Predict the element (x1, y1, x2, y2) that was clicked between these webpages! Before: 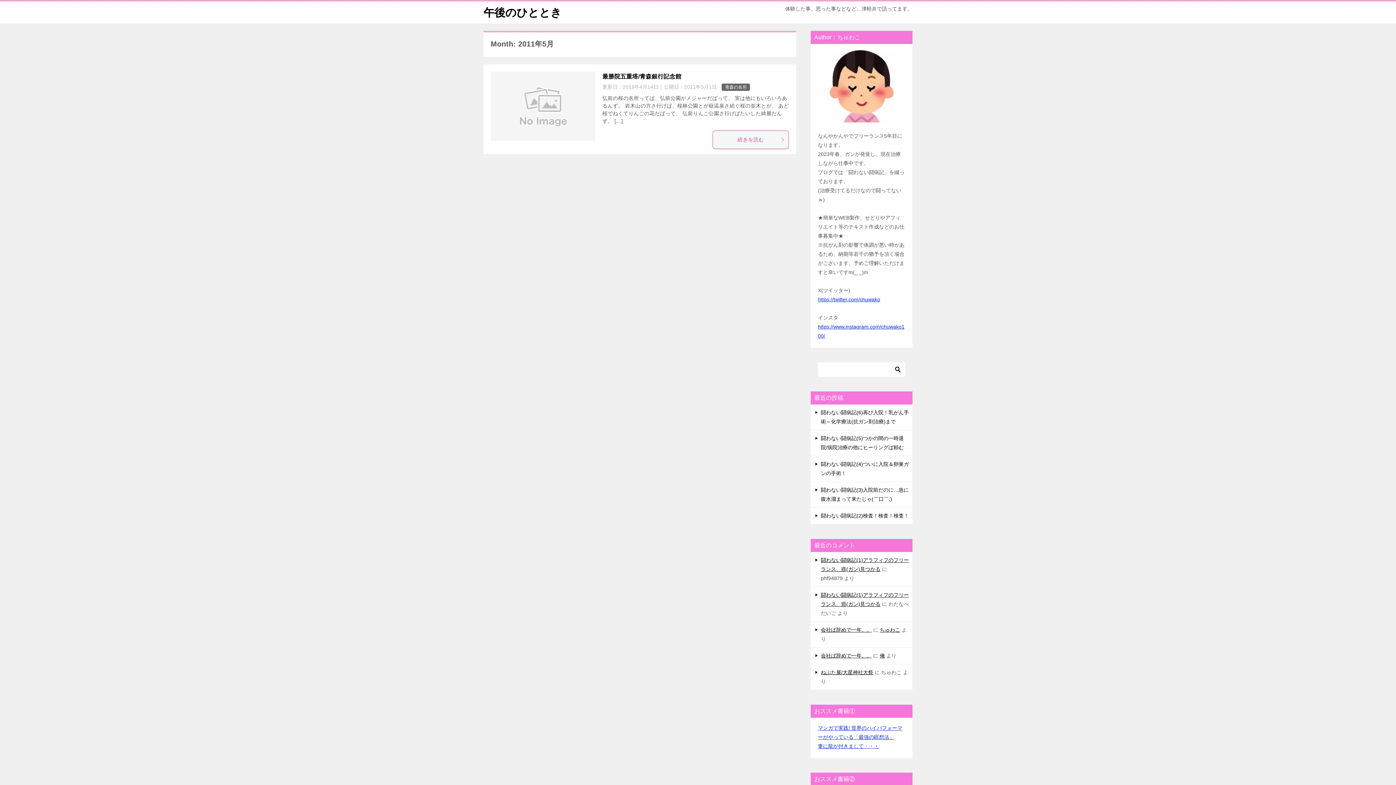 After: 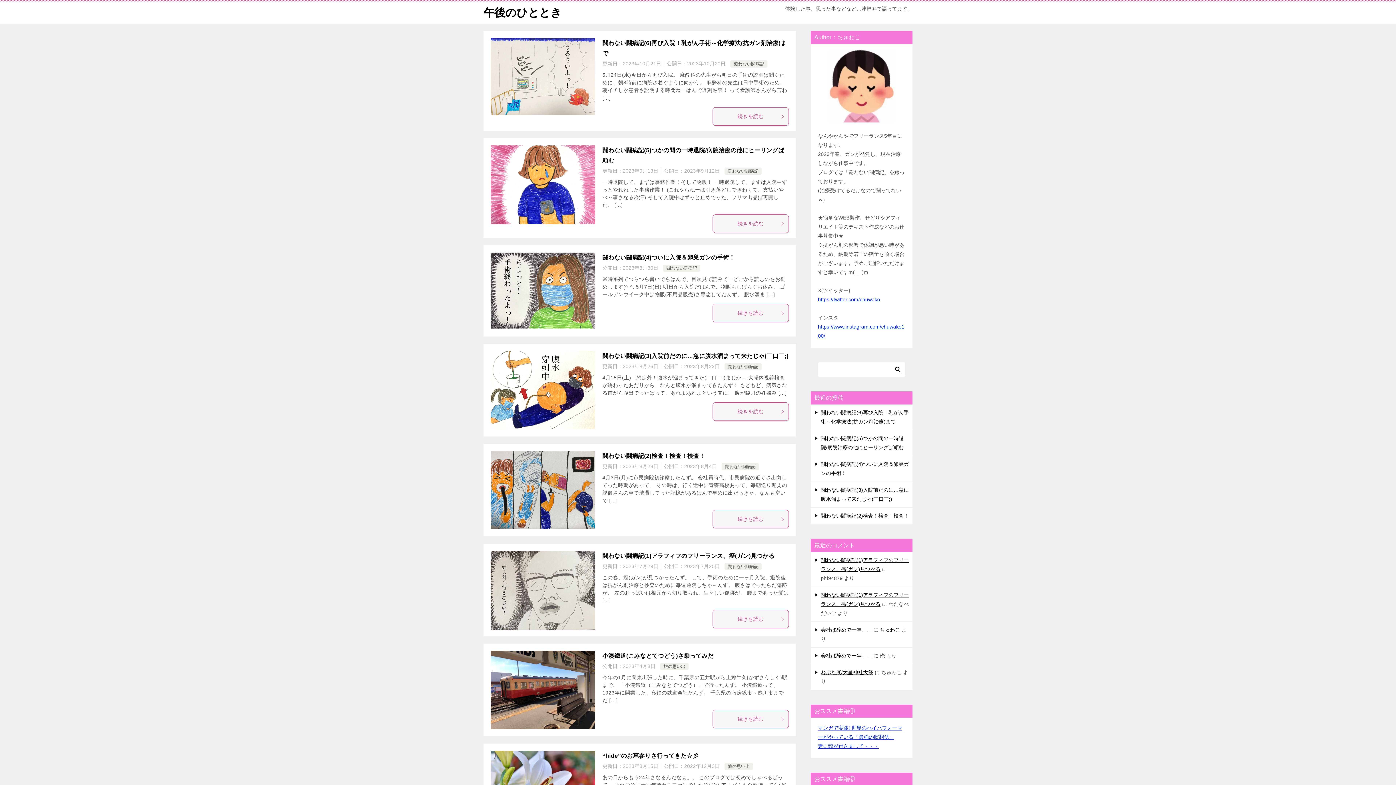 Action: label: 午後のひととき bbox: (483, 6, 561, 18)